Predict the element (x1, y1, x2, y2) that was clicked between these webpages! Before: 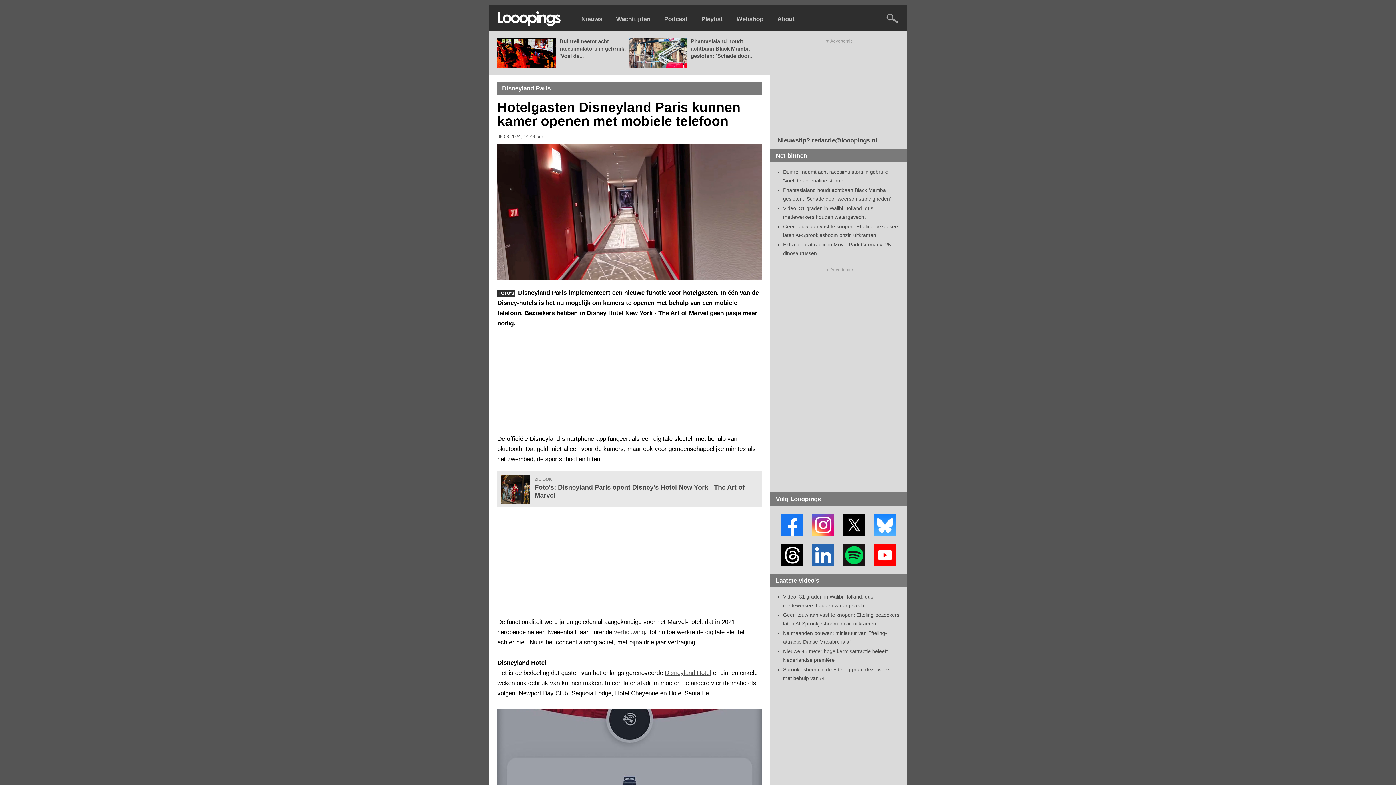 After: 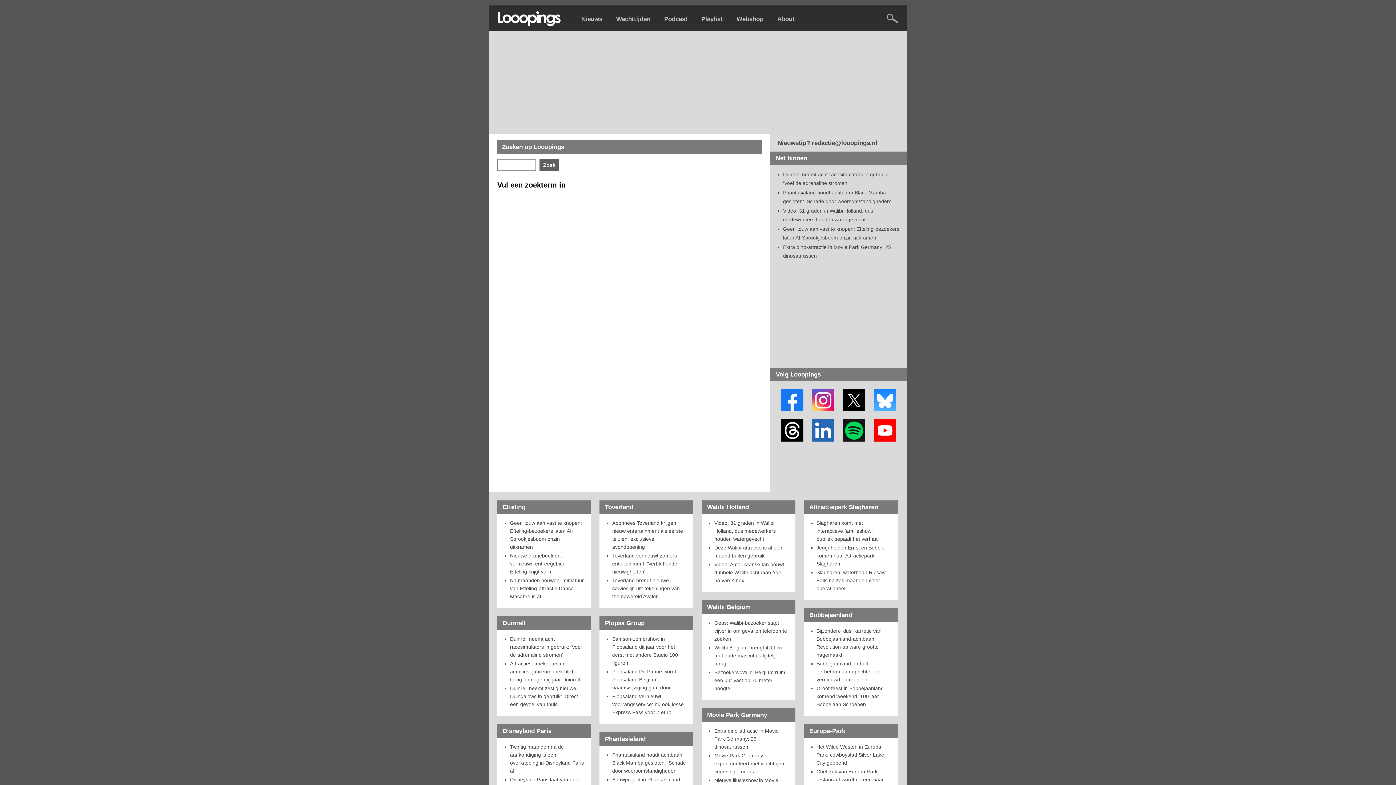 Action: bbox: (884, 21, 900, 25)